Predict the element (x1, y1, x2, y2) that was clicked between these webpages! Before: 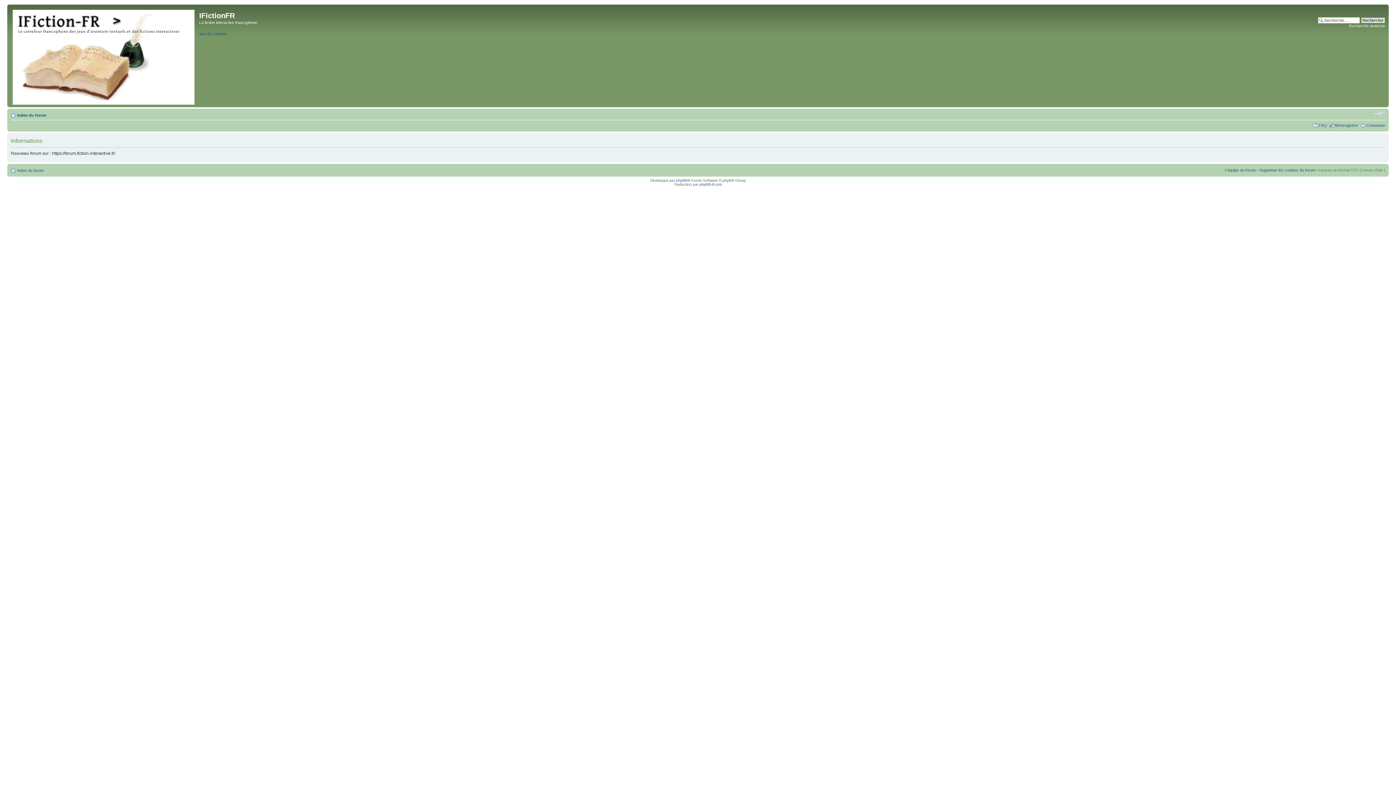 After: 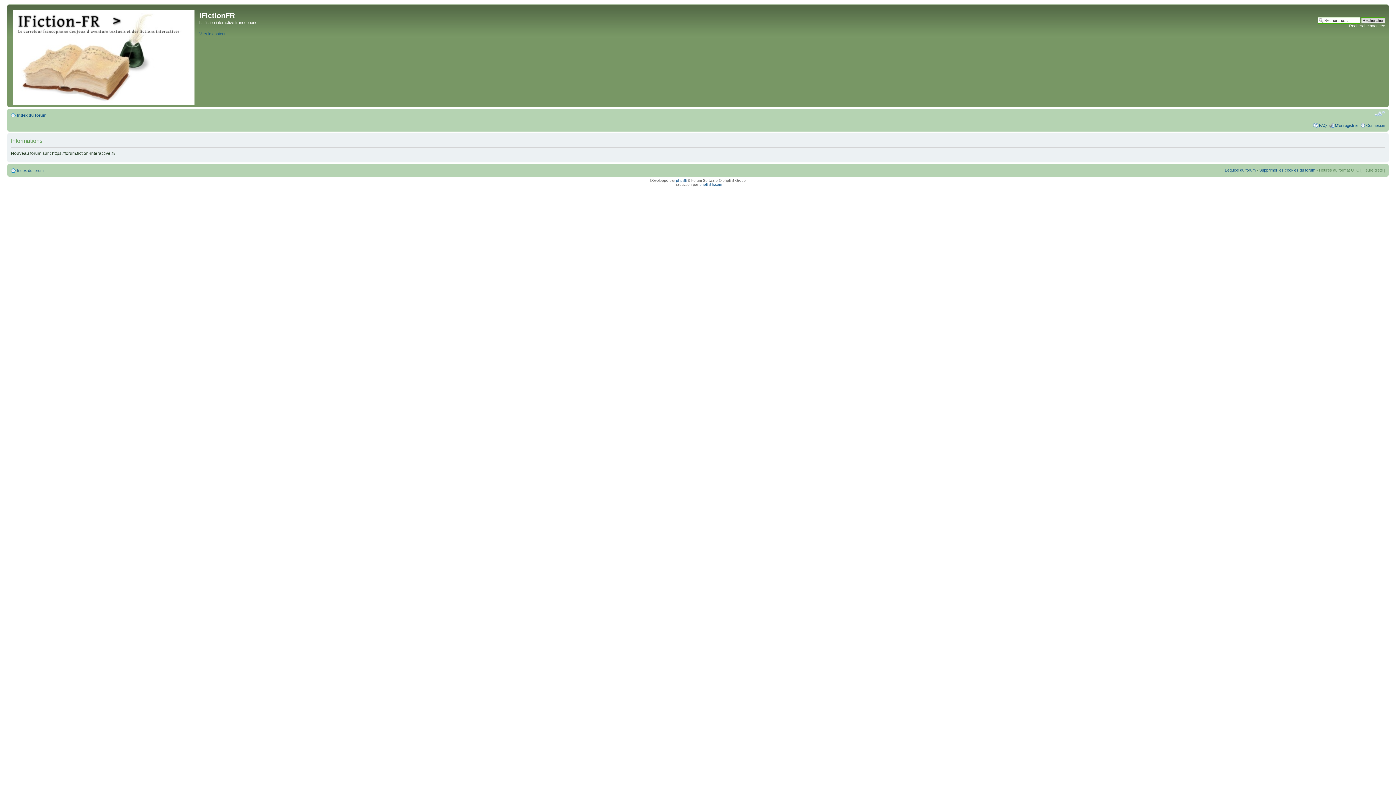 Action: bbox: (1374, 110, 1385, 117) label: Modifier la taille de la police